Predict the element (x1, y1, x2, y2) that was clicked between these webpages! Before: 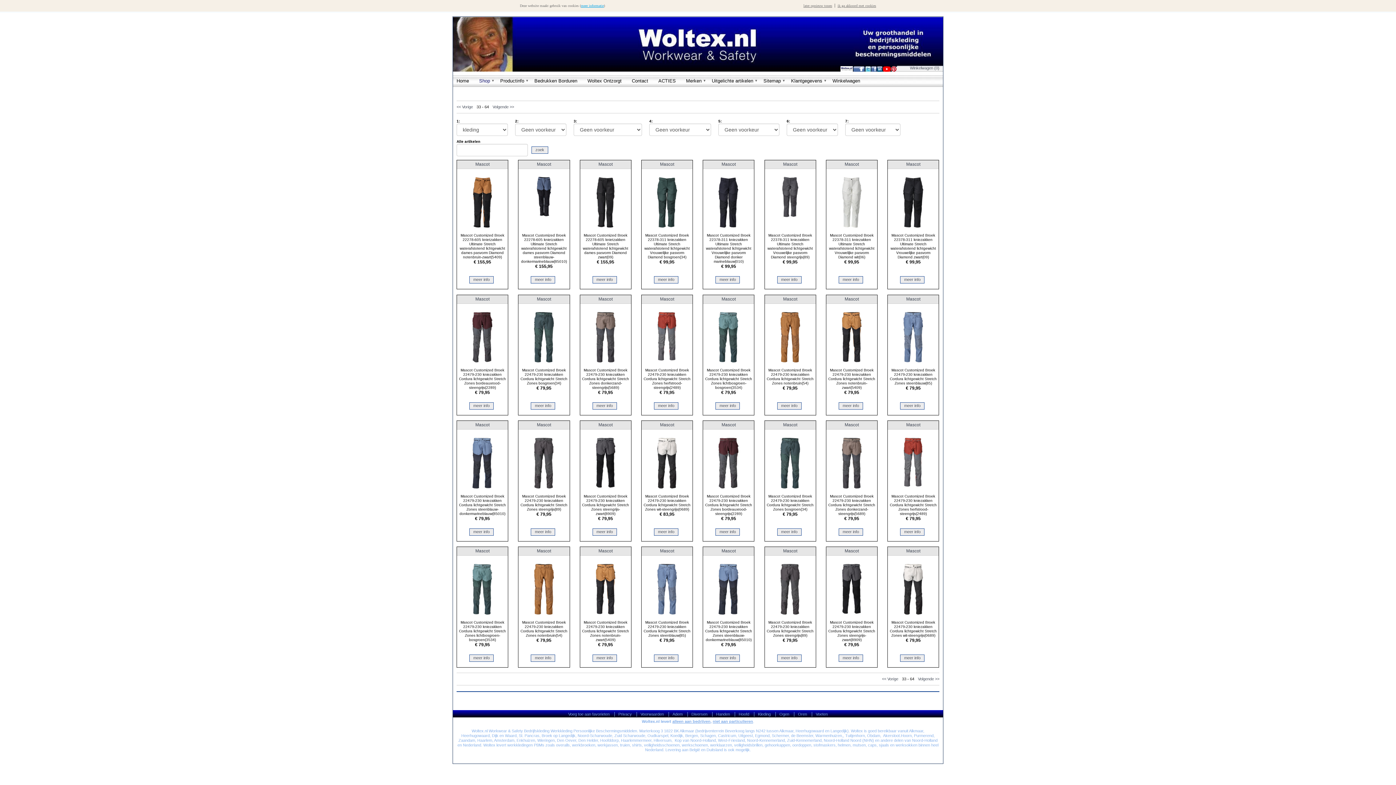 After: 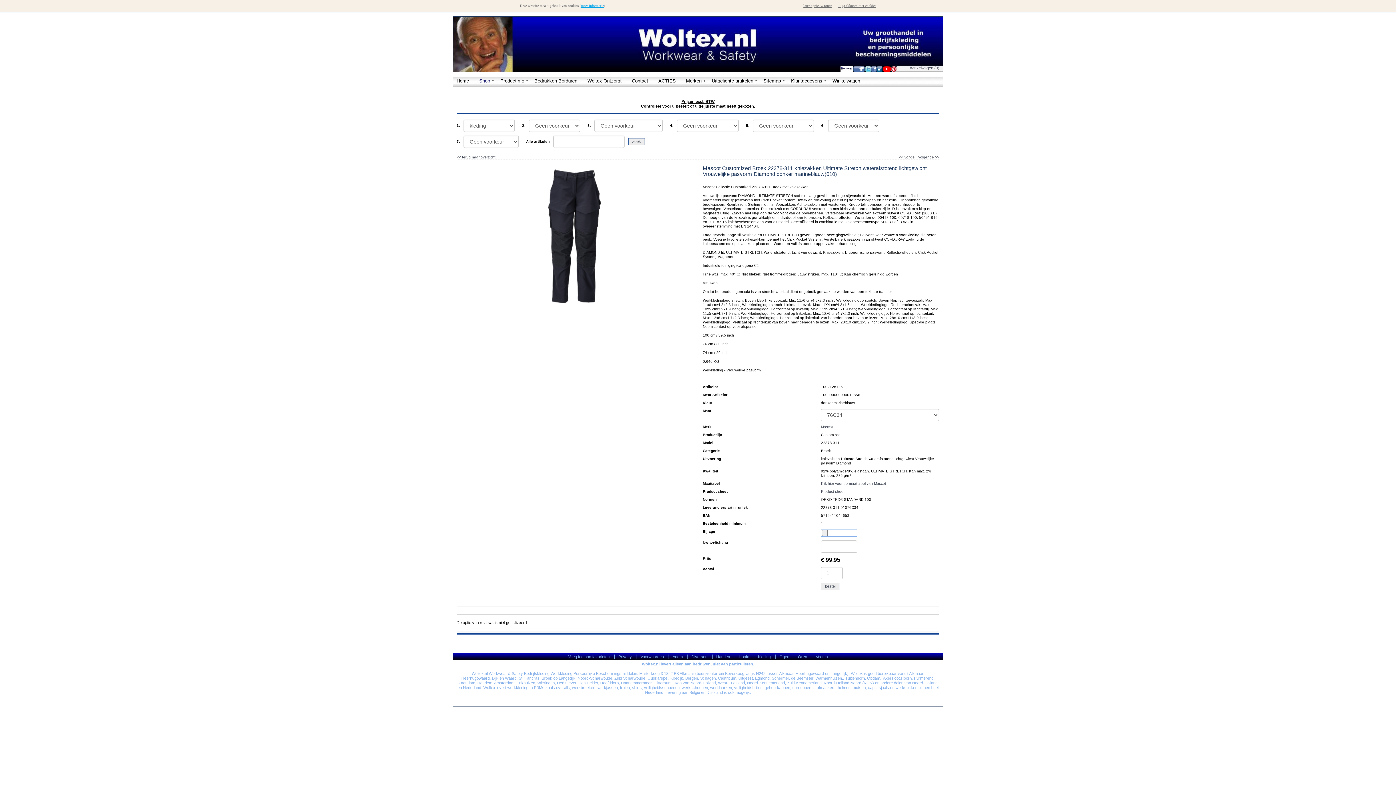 Action: label: meer info bbox: (715, 276, 740, 283)